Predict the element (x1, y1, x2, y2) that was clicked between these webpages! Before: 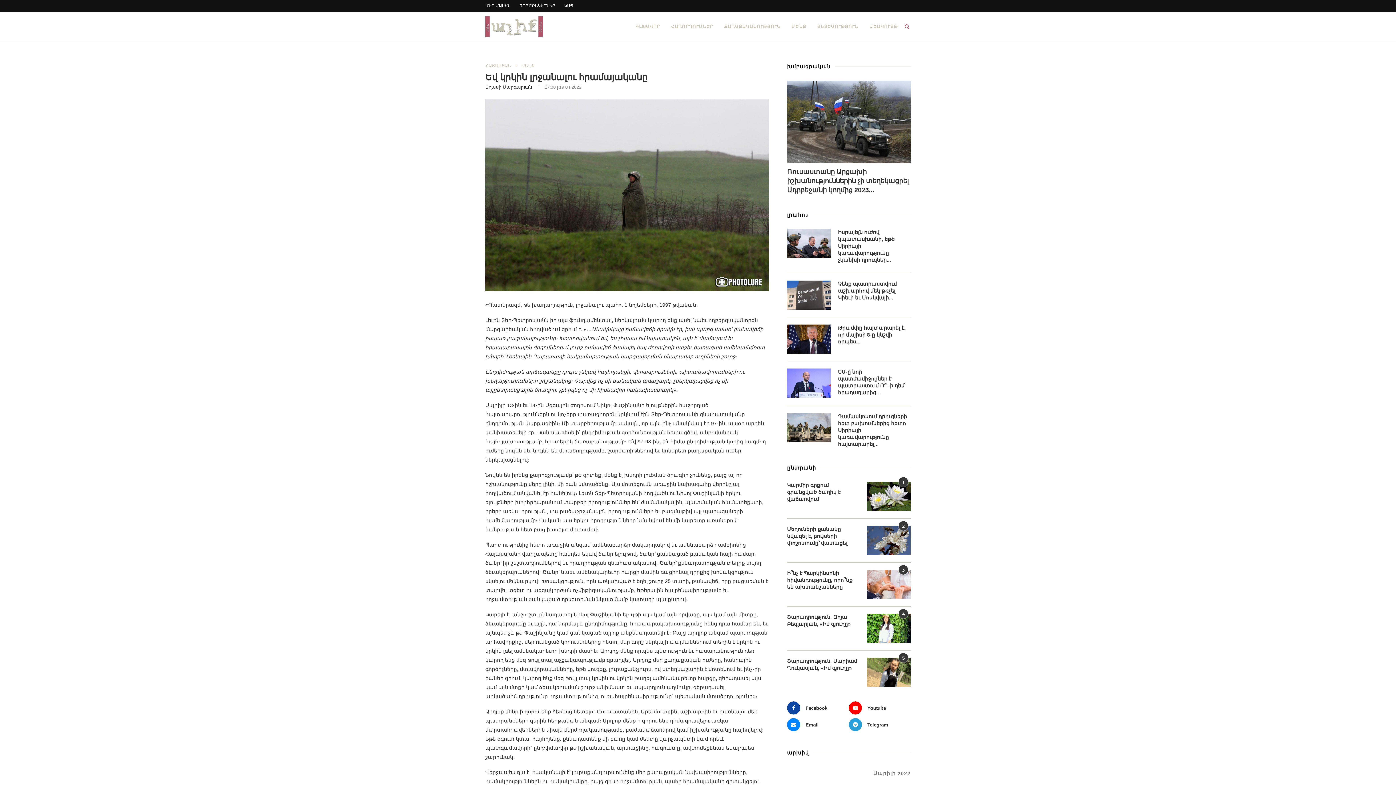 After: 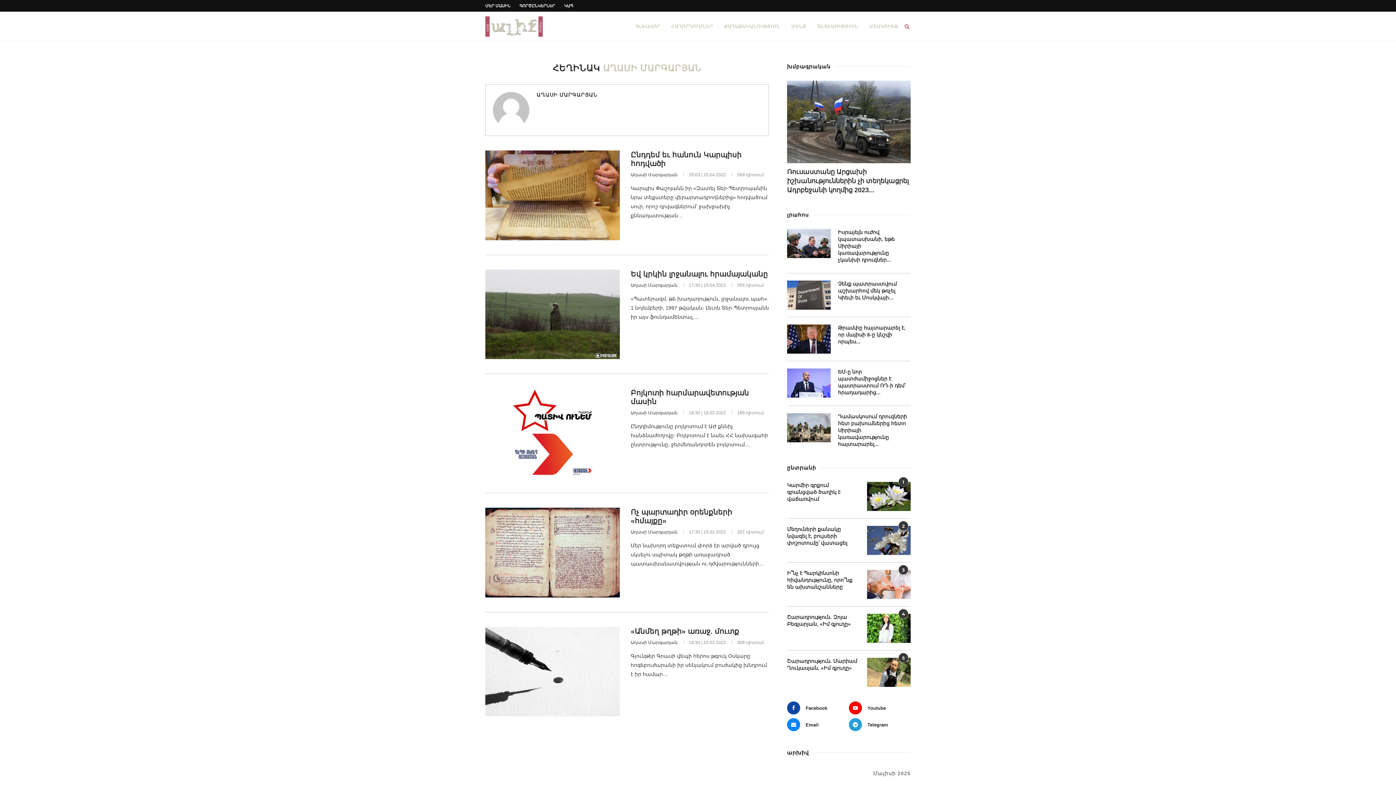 Action: label: Աղասի Մարգարյան bbox: (485, 84, 532, 89)